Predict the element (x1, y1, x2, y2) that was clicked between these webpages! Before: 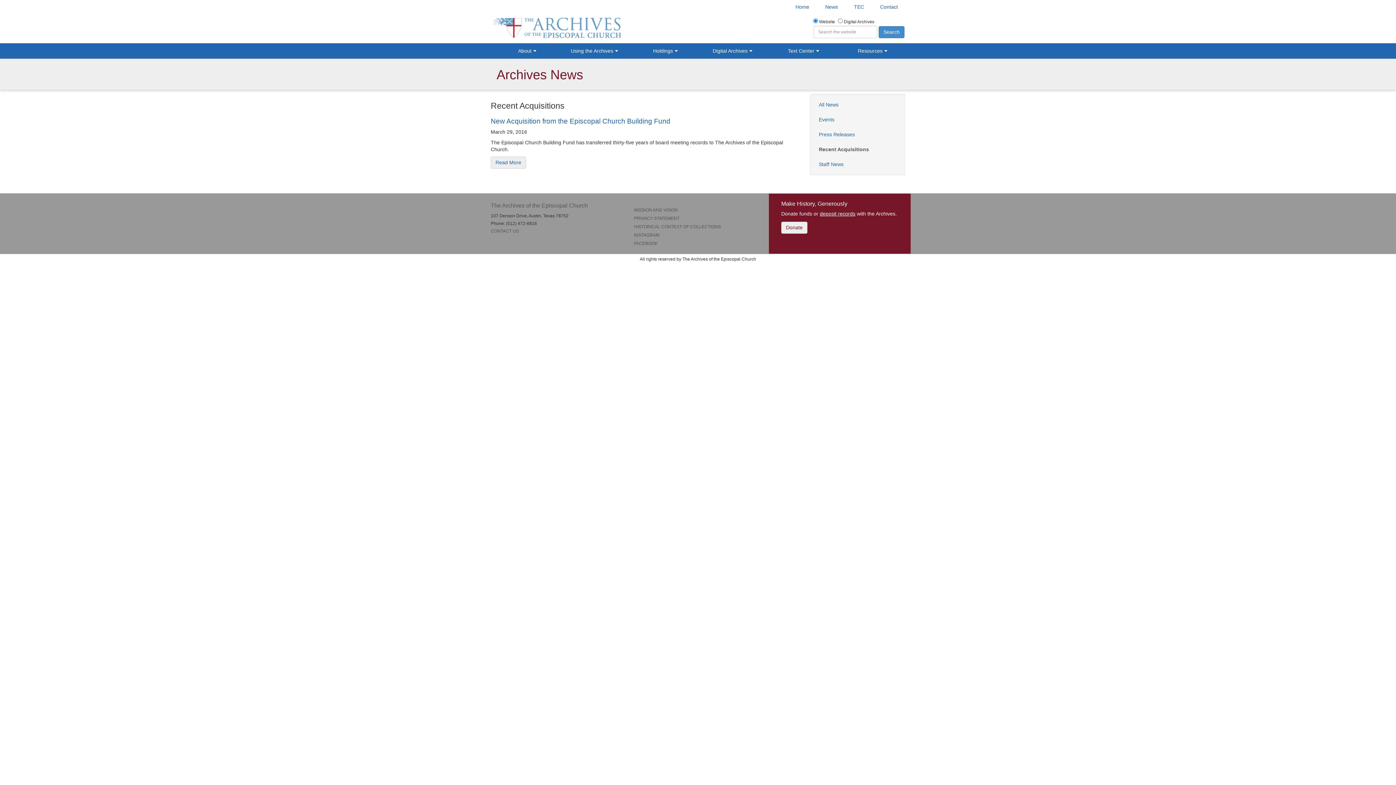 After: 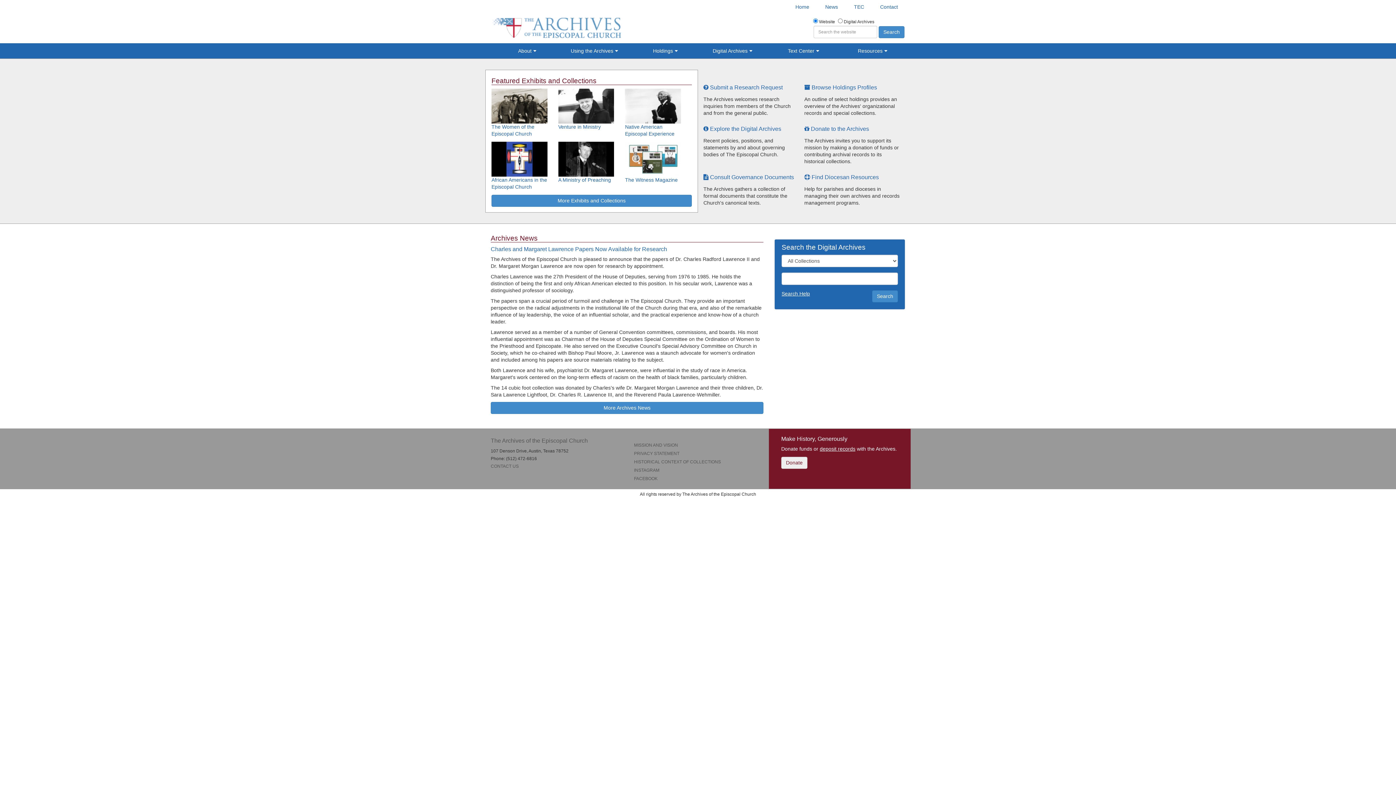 Action: bbox: (790, 0, 814, 14) label: Home